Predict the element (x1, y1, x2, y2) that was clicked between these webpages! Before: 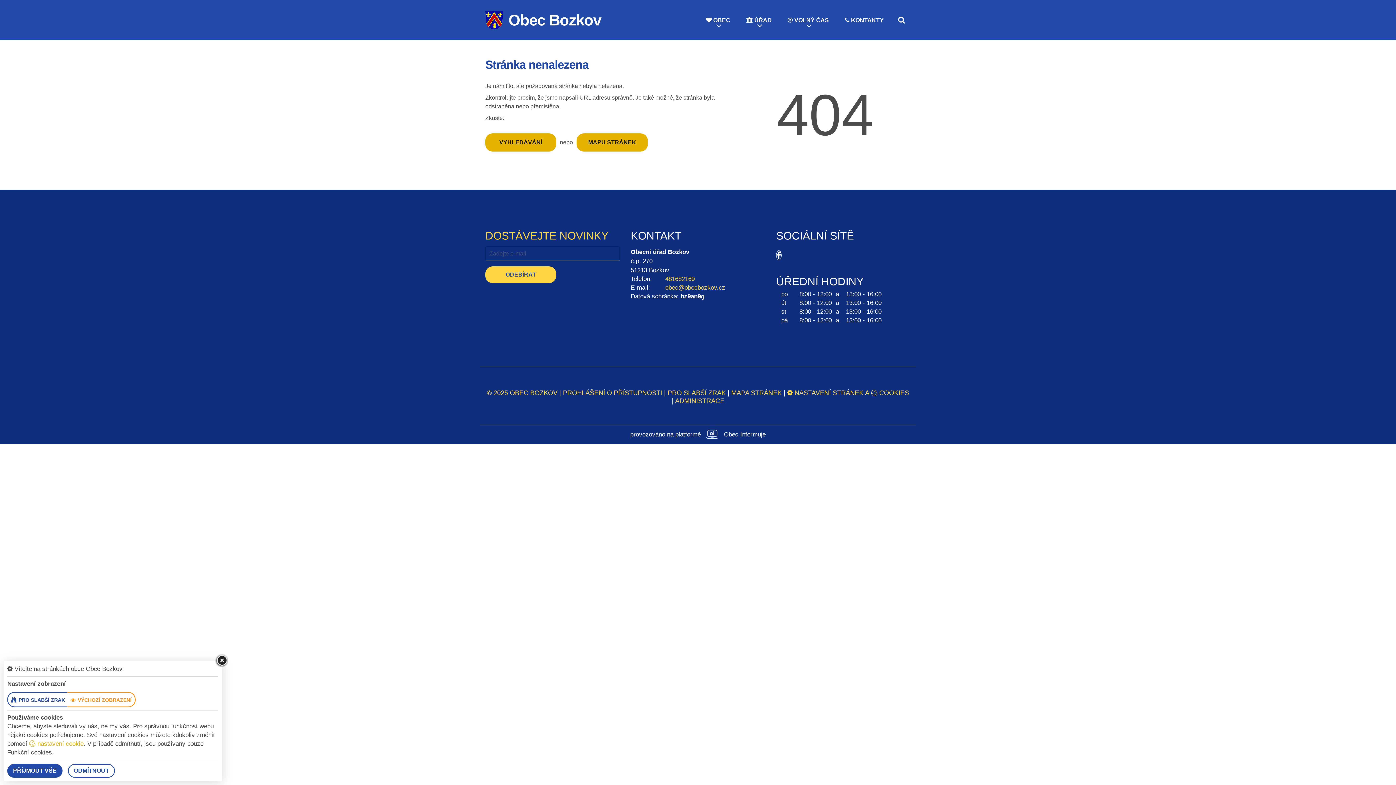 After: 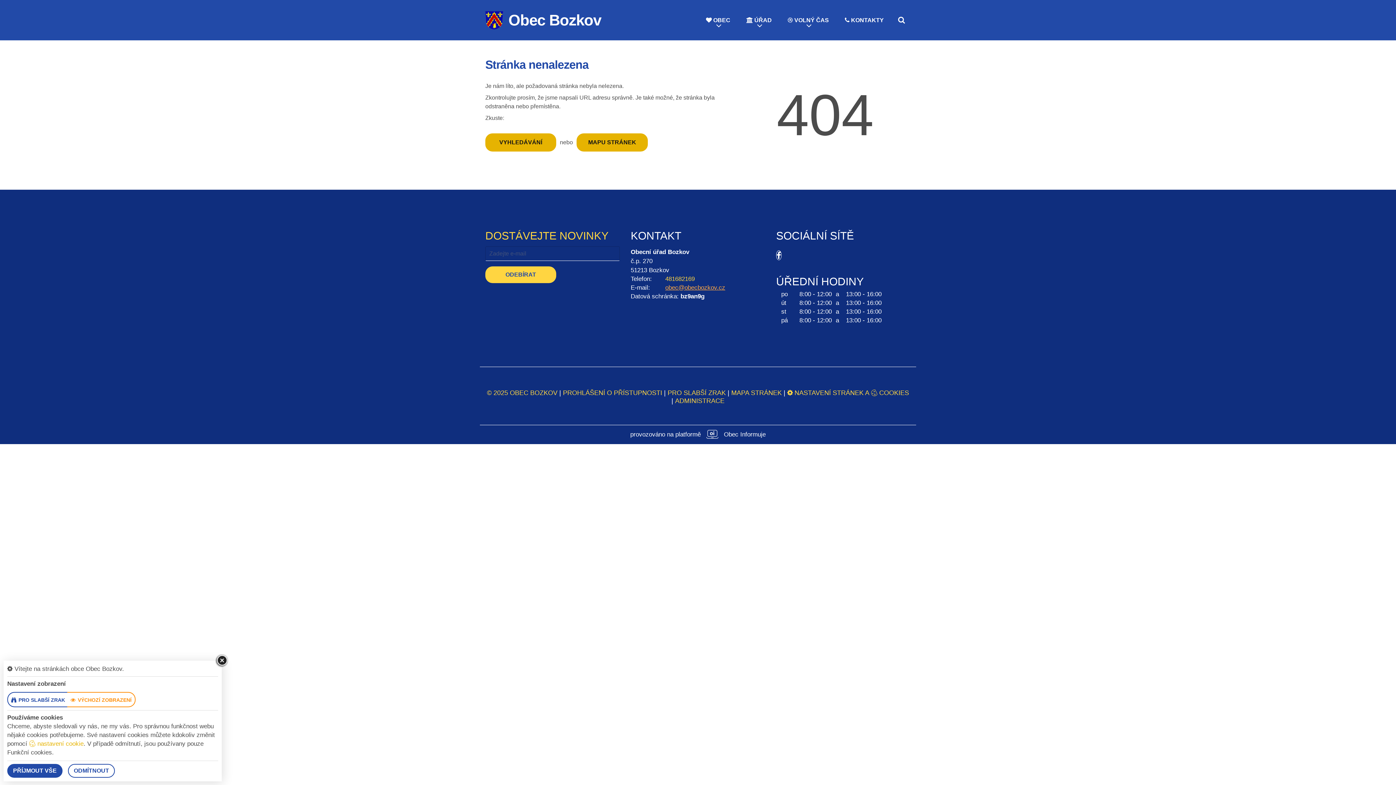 Action: bbox: (665, 284, 725, 291) label: obec@obecbozkov.cz